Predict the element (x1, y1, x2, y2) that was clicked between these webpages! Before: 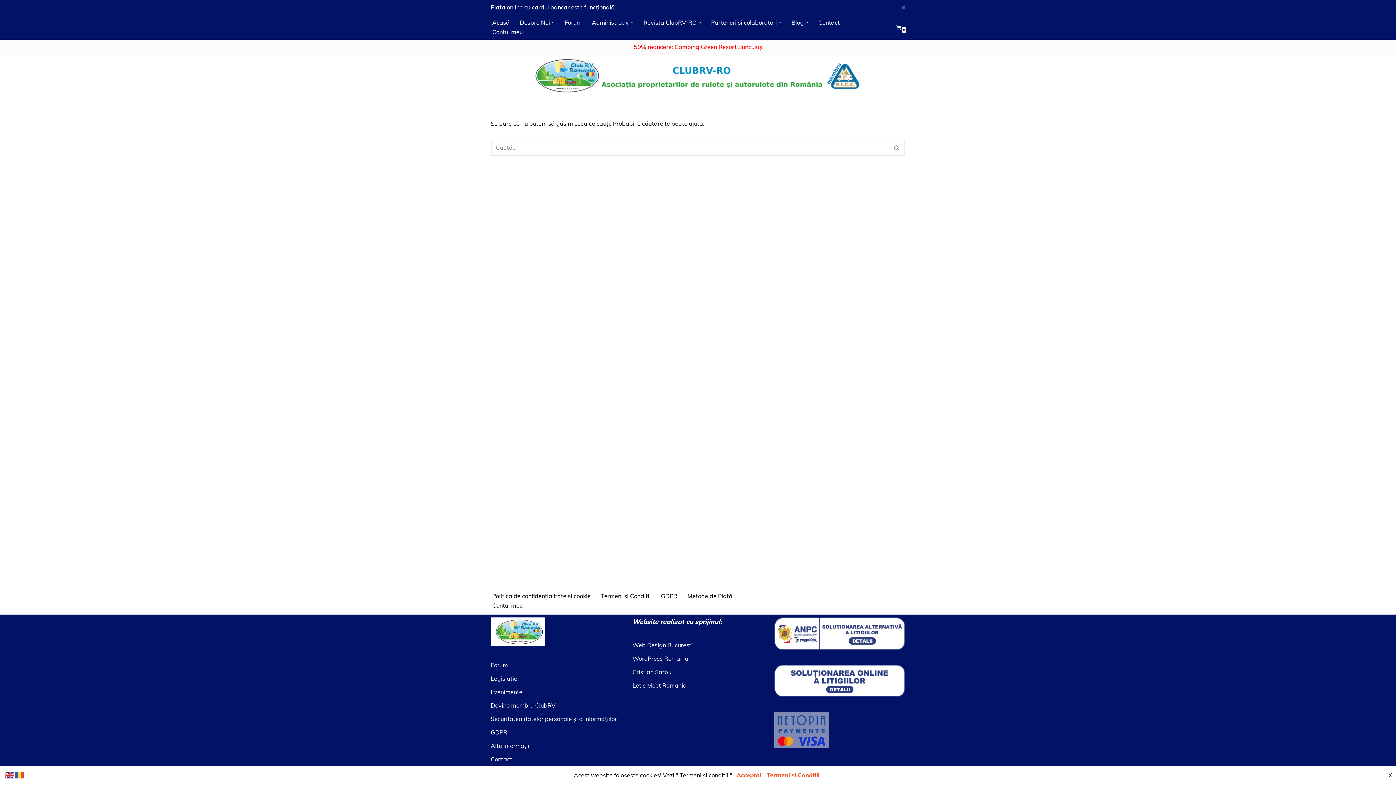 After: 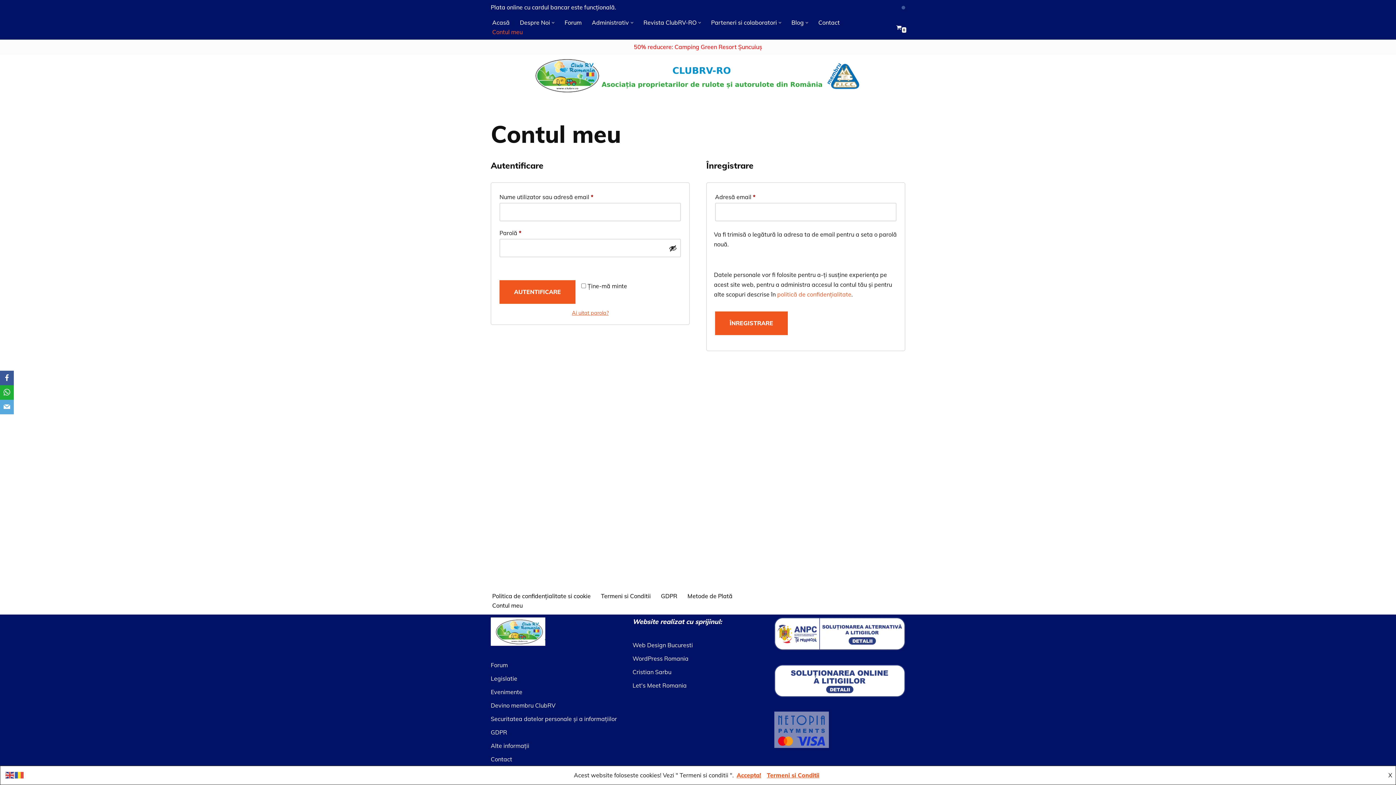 Action: label: Contul meu bbox: (492, 27, 522, 36)